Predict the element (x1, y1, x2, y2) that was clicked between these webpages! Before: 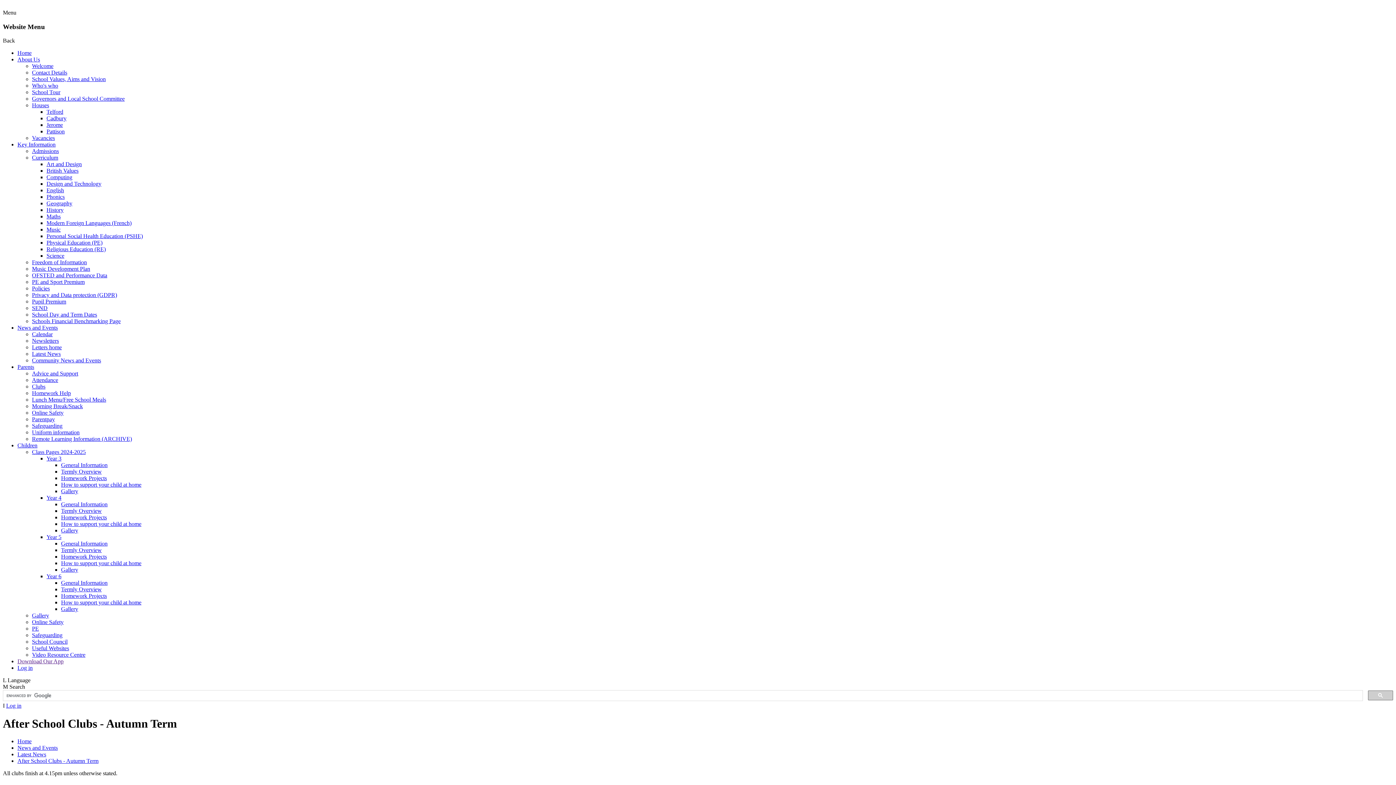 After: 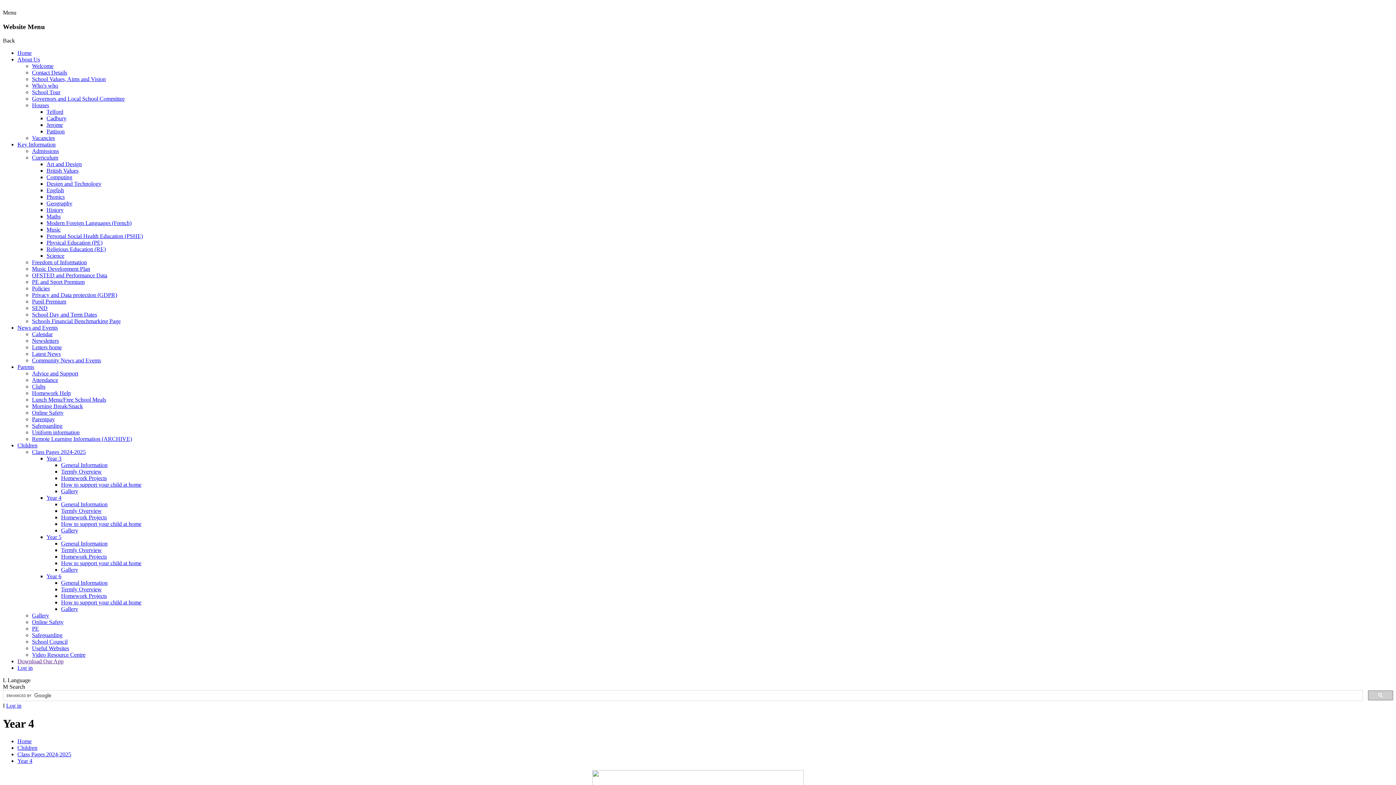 Action: label: Year 4 bbox: (46, 495, 61, 501)